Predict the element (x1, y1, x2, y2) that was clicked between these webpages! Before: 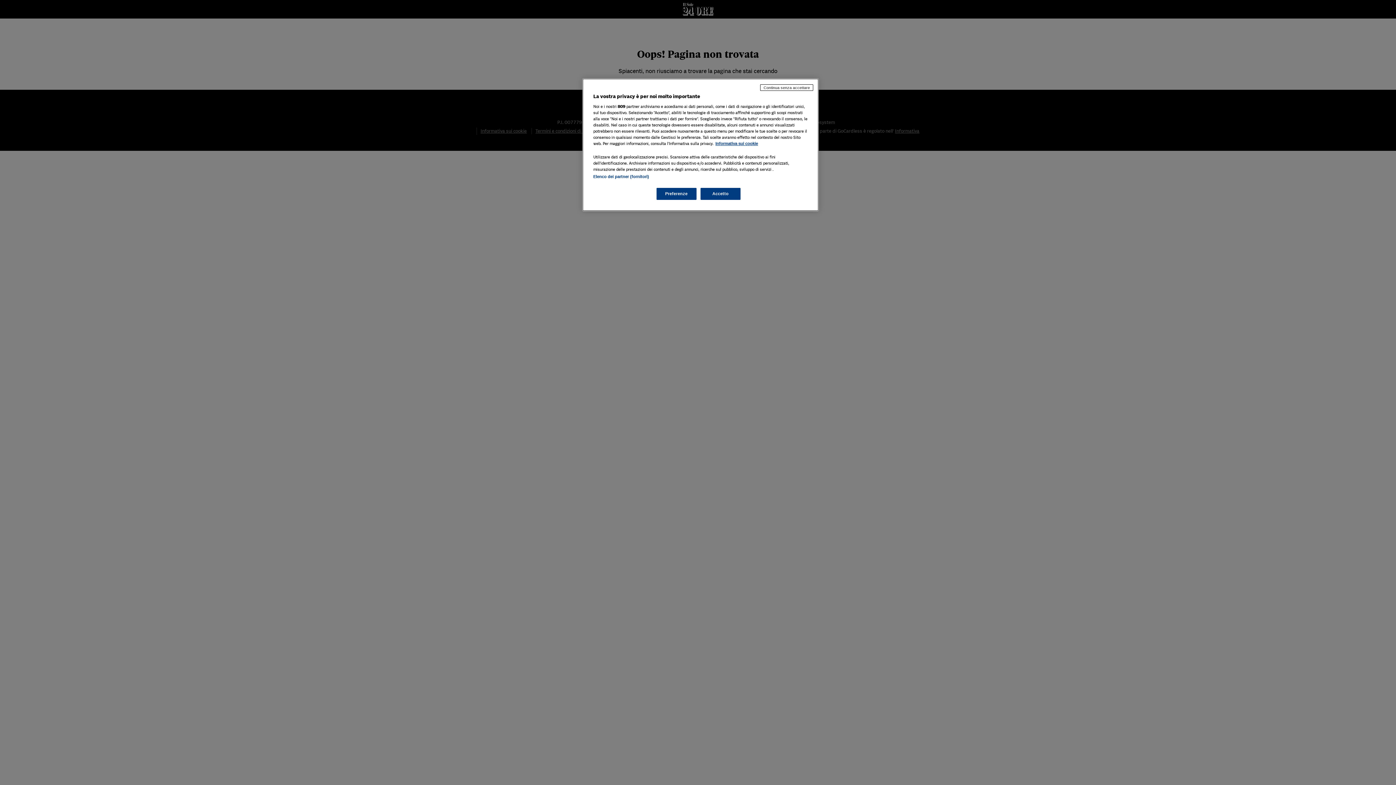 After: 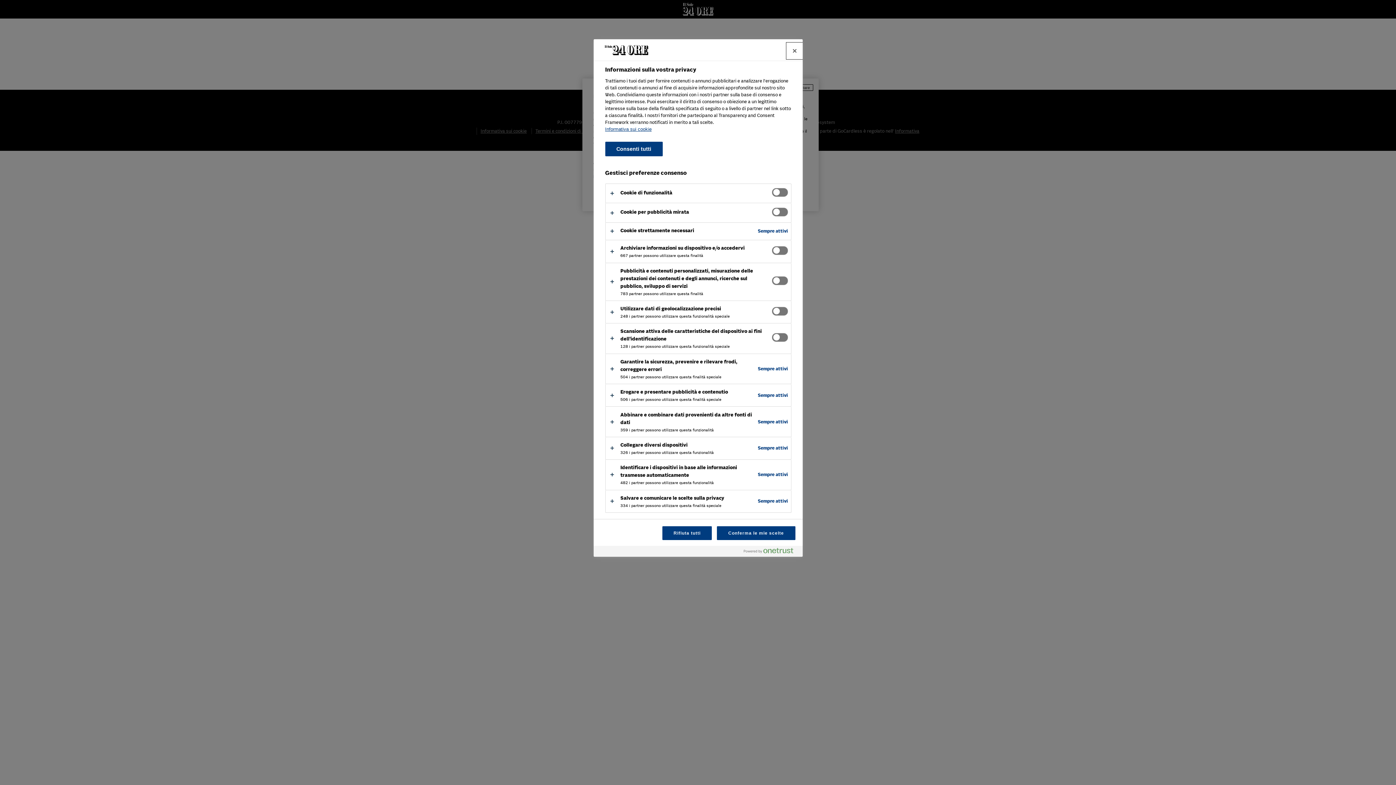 Action: bbox: (656, 188, 696, 200) label: Preferenze